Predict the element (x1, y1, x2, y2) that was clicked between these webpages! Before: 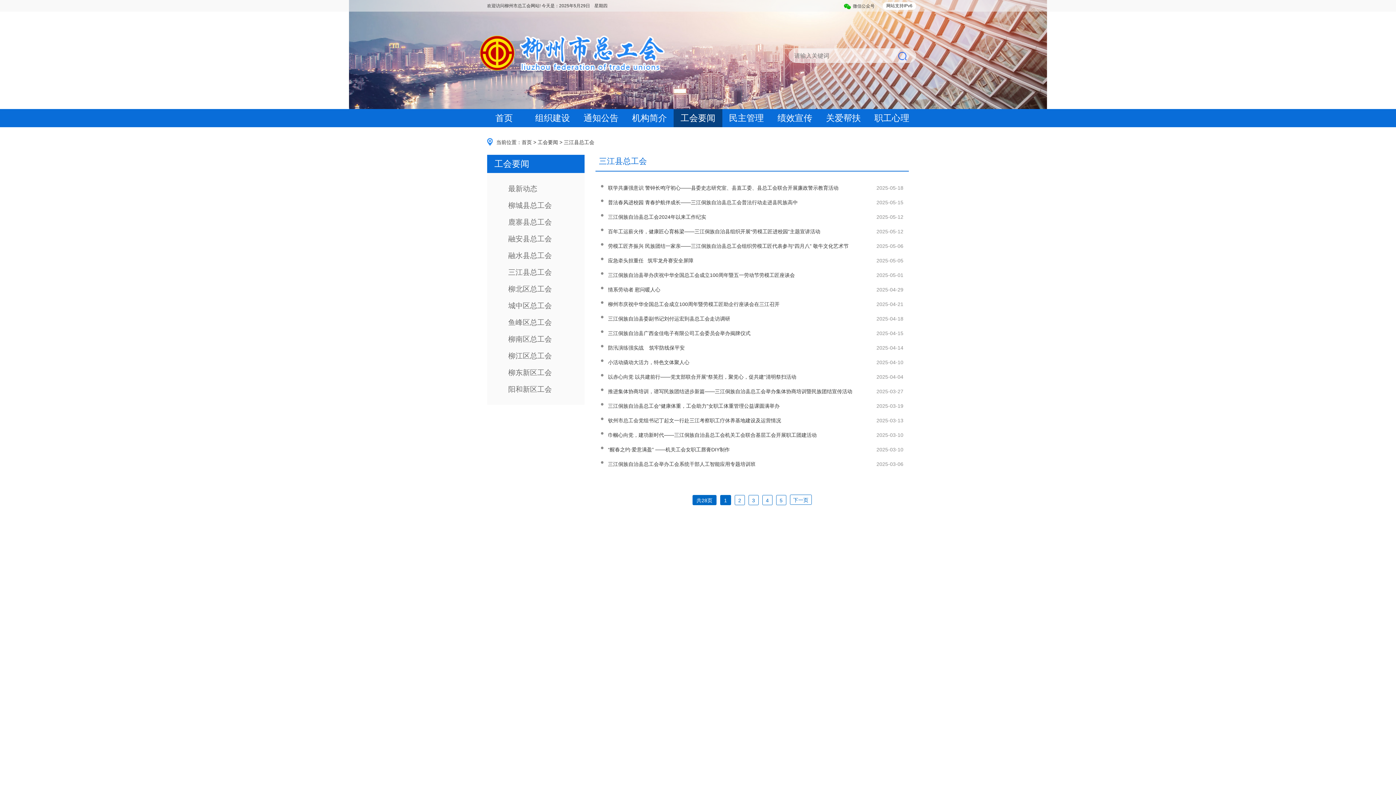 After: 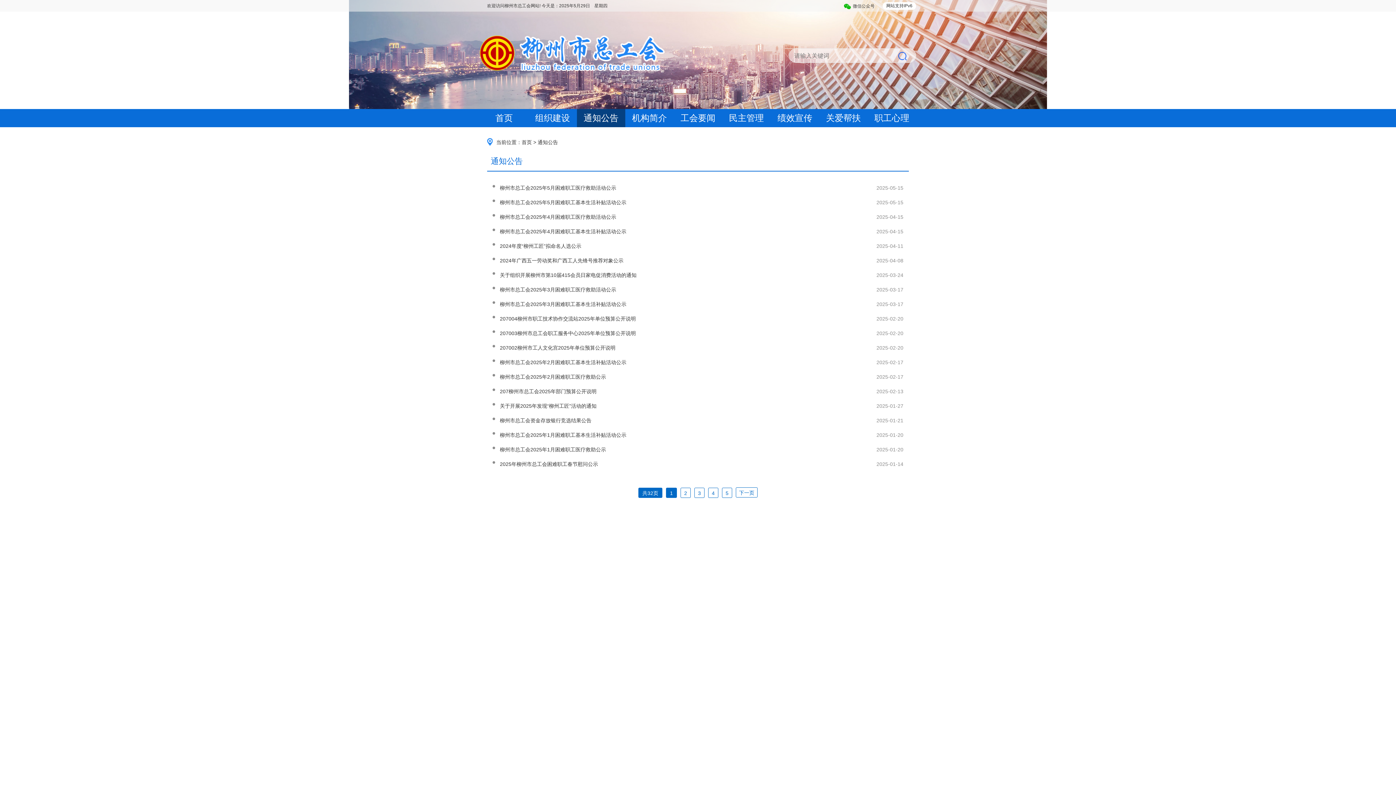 Action: label: 通知公告 bbox: (583, 113, 618, 122)